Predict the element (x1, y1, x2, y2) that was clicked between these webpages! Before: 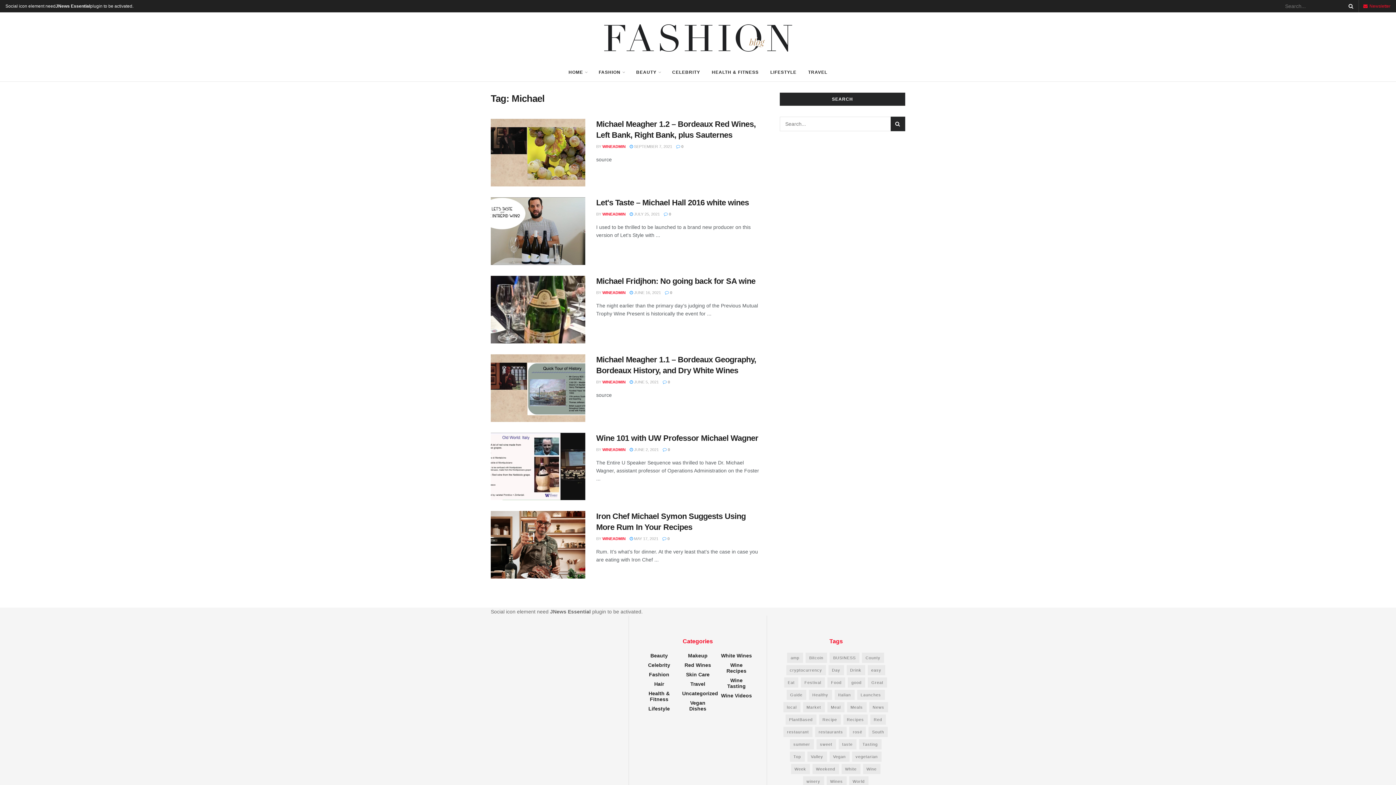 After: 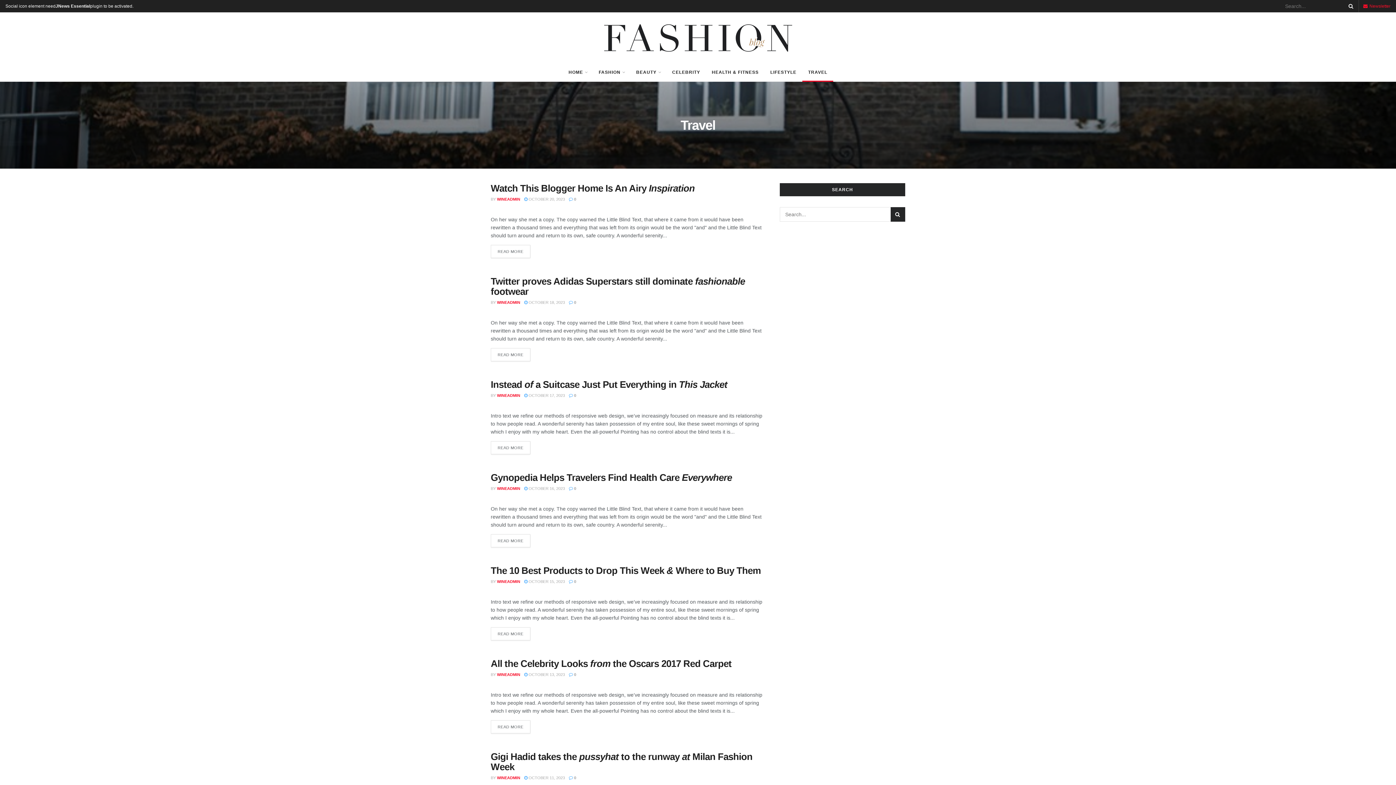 Action: bbox: (690, 681, 705, 687) label: Travel